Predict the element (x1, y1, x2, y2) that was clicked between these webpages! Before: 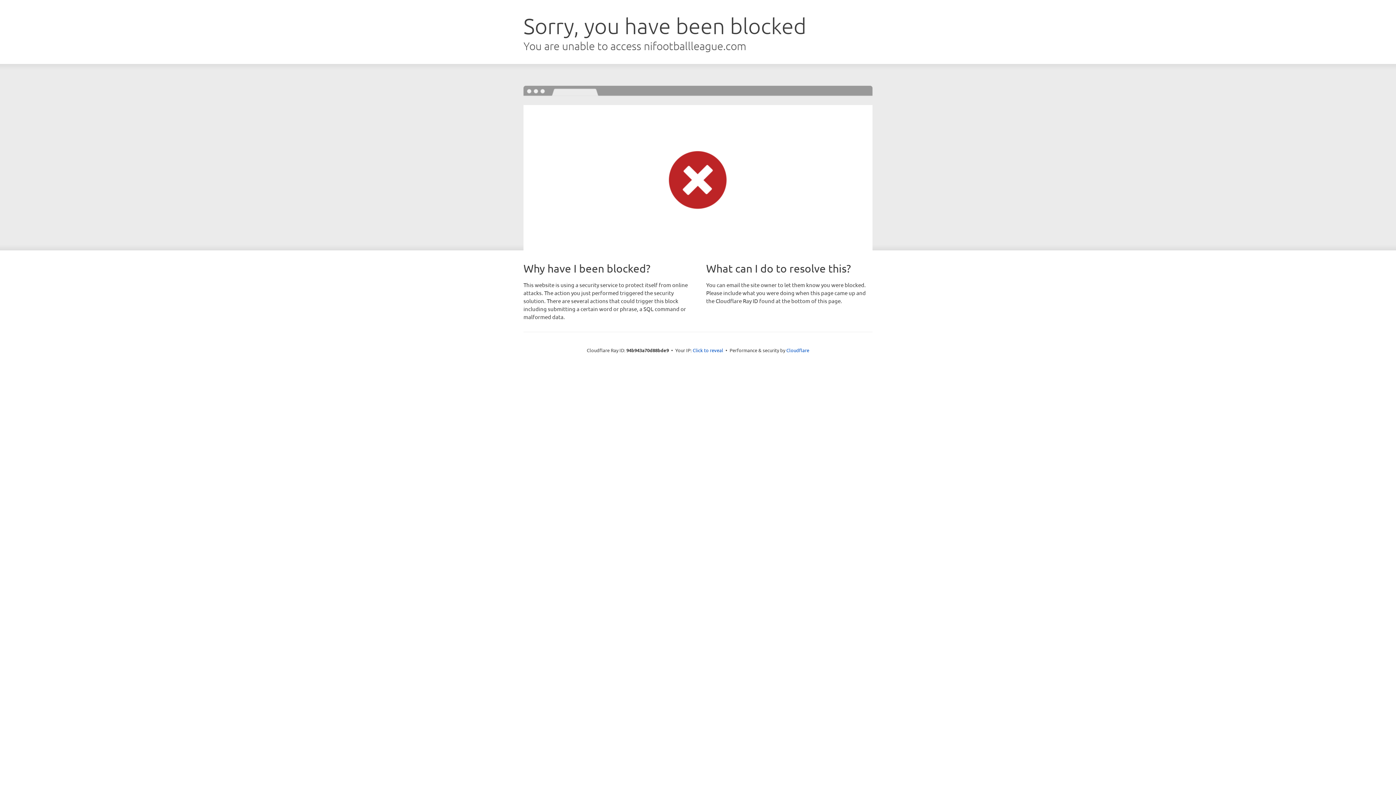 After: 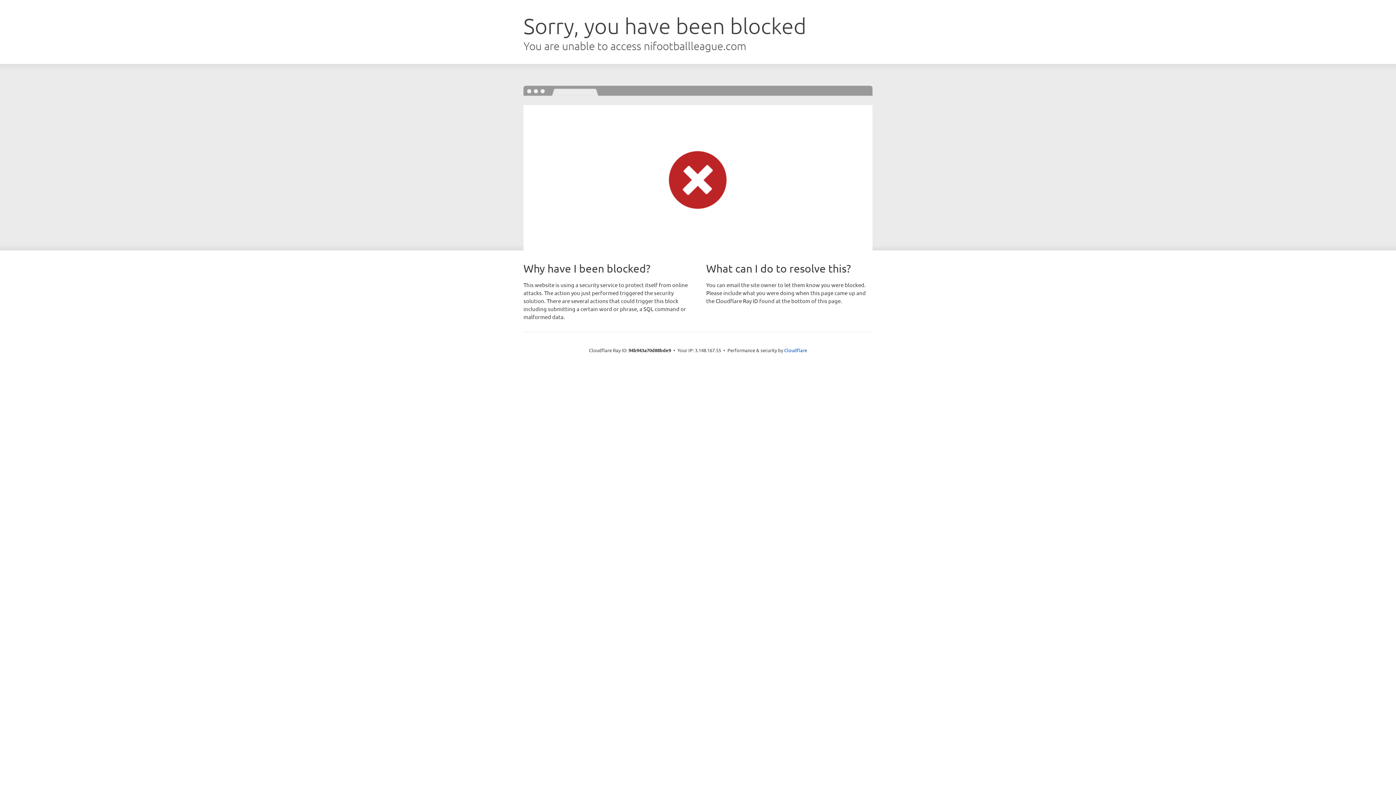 Action: bbox: (692, 346, 723, 353) label: Click to reveal